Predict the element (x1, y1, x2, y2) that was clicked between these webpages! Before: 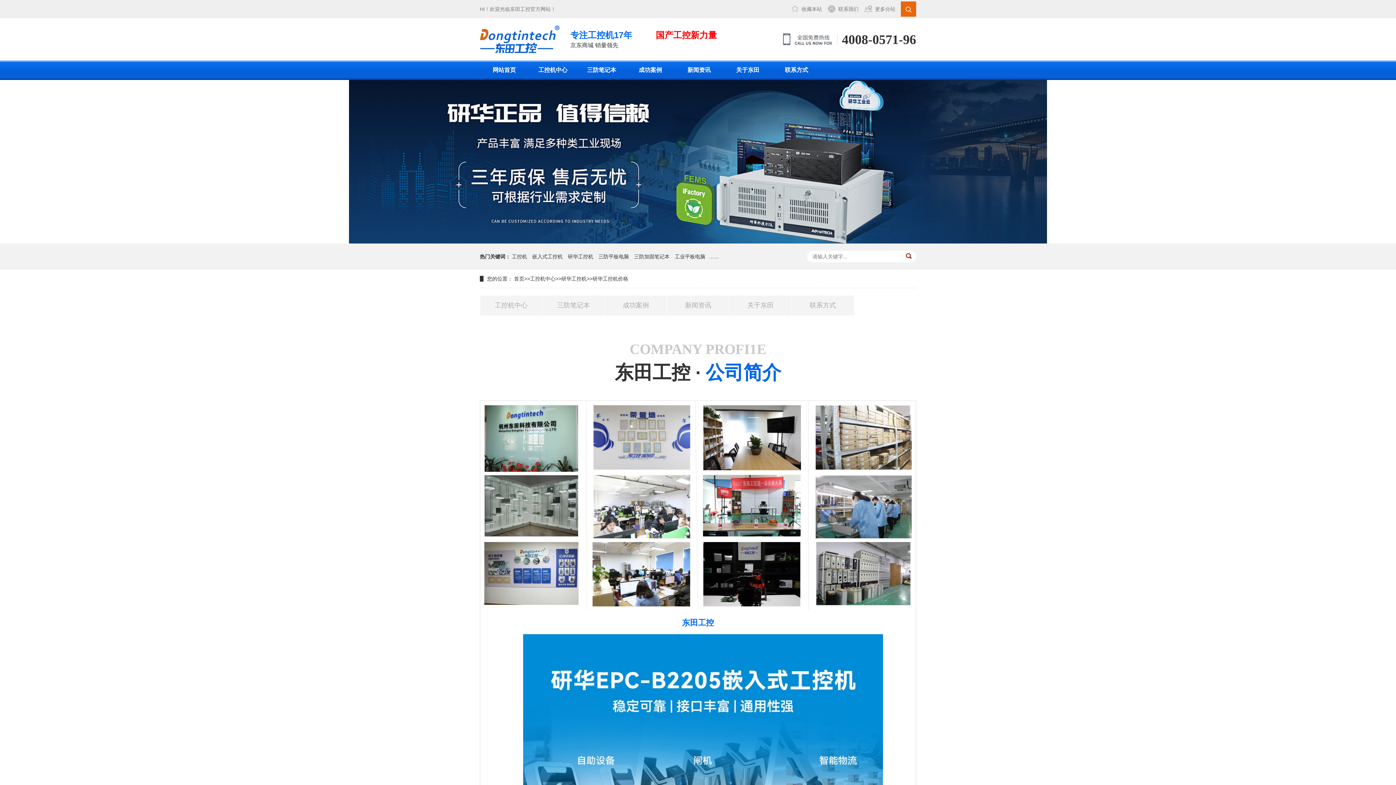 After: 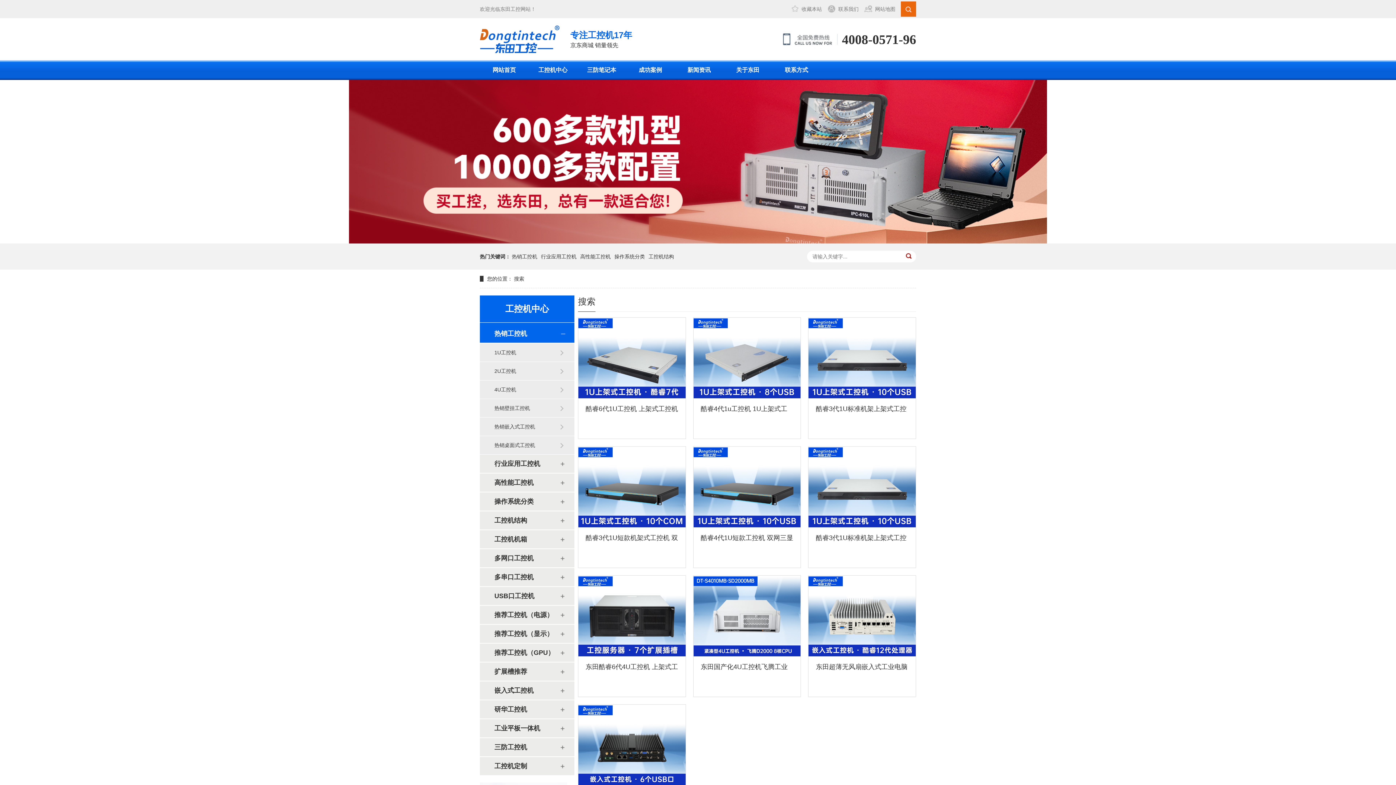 Action: bbox: (905, 250, 916, 261)